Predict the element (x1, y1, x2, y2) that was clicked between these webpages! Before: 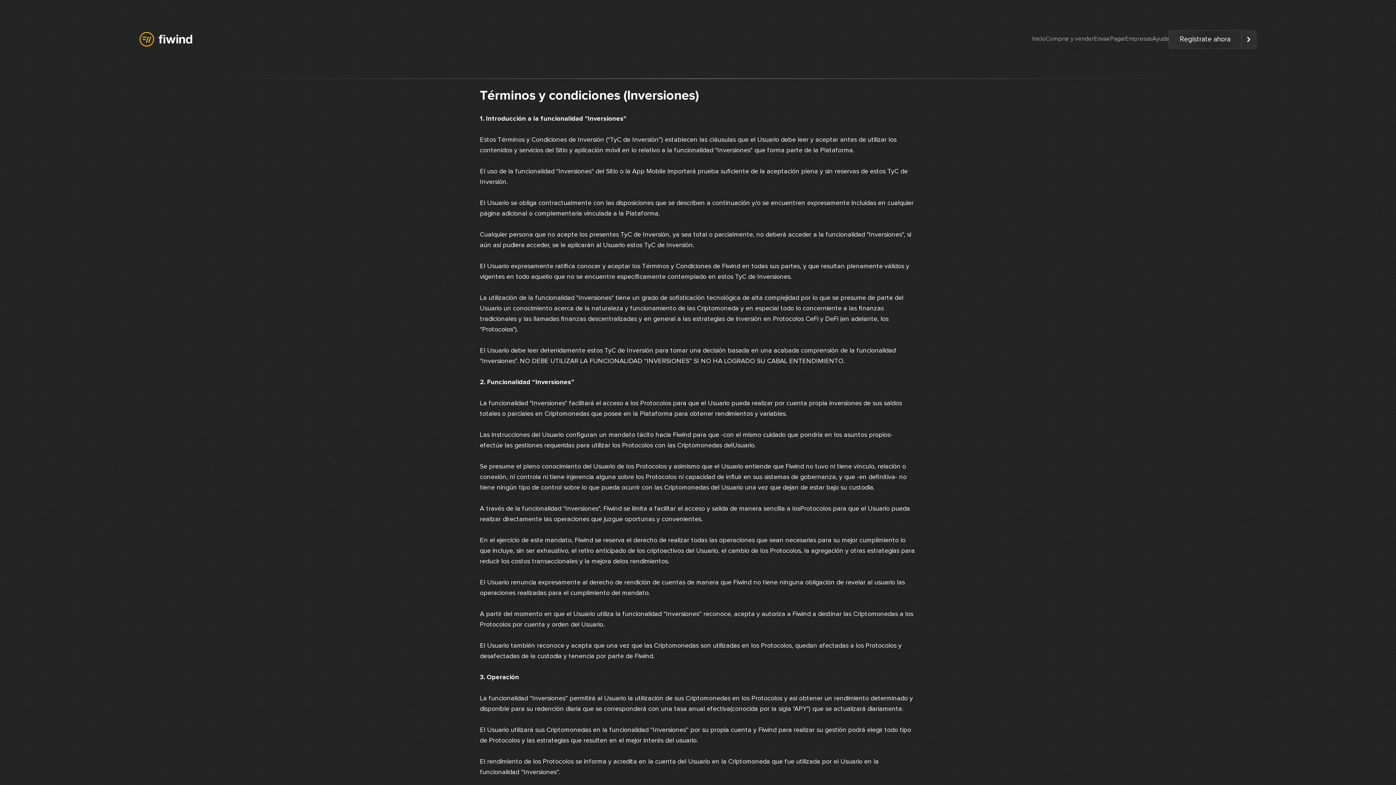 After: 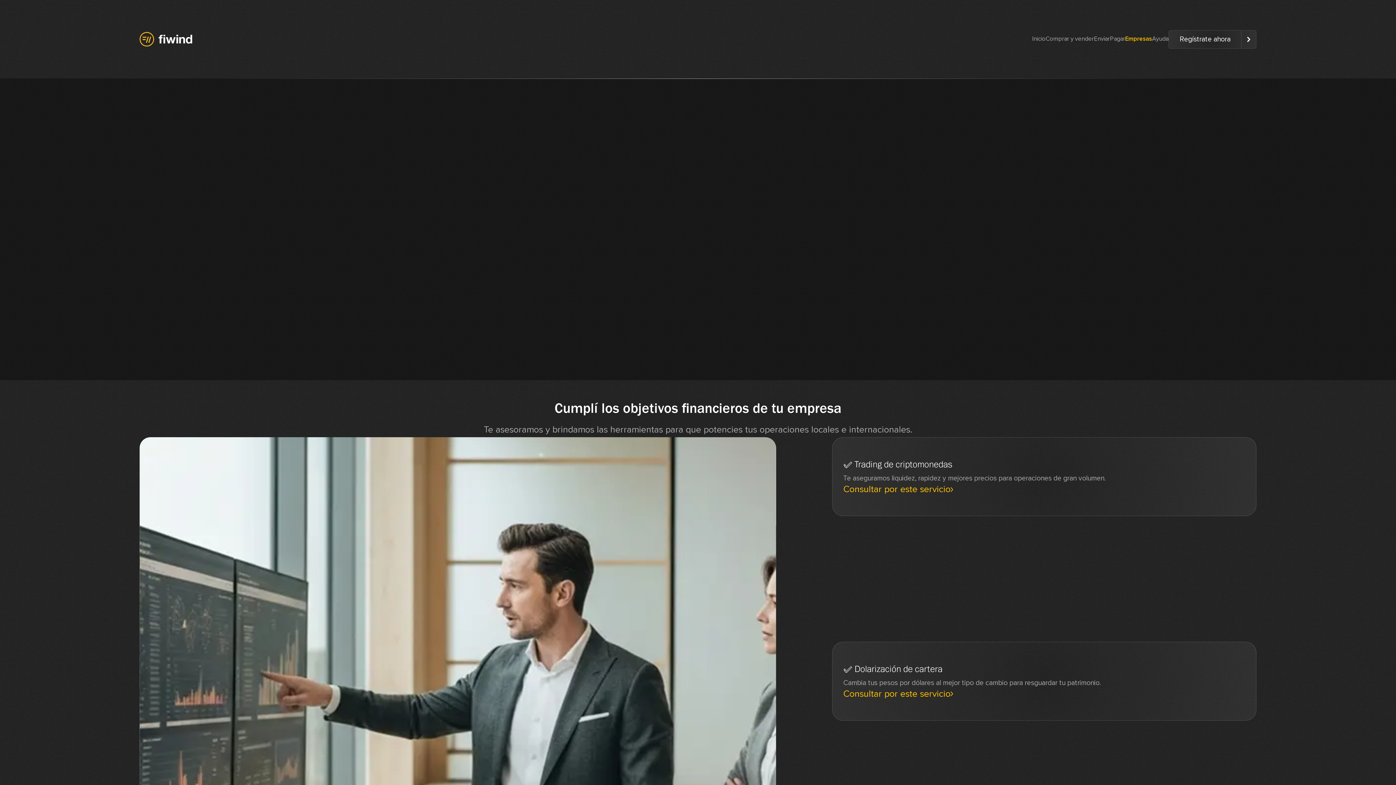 Action: label: Empresas bbox: (1125, 36, 1152, 42)